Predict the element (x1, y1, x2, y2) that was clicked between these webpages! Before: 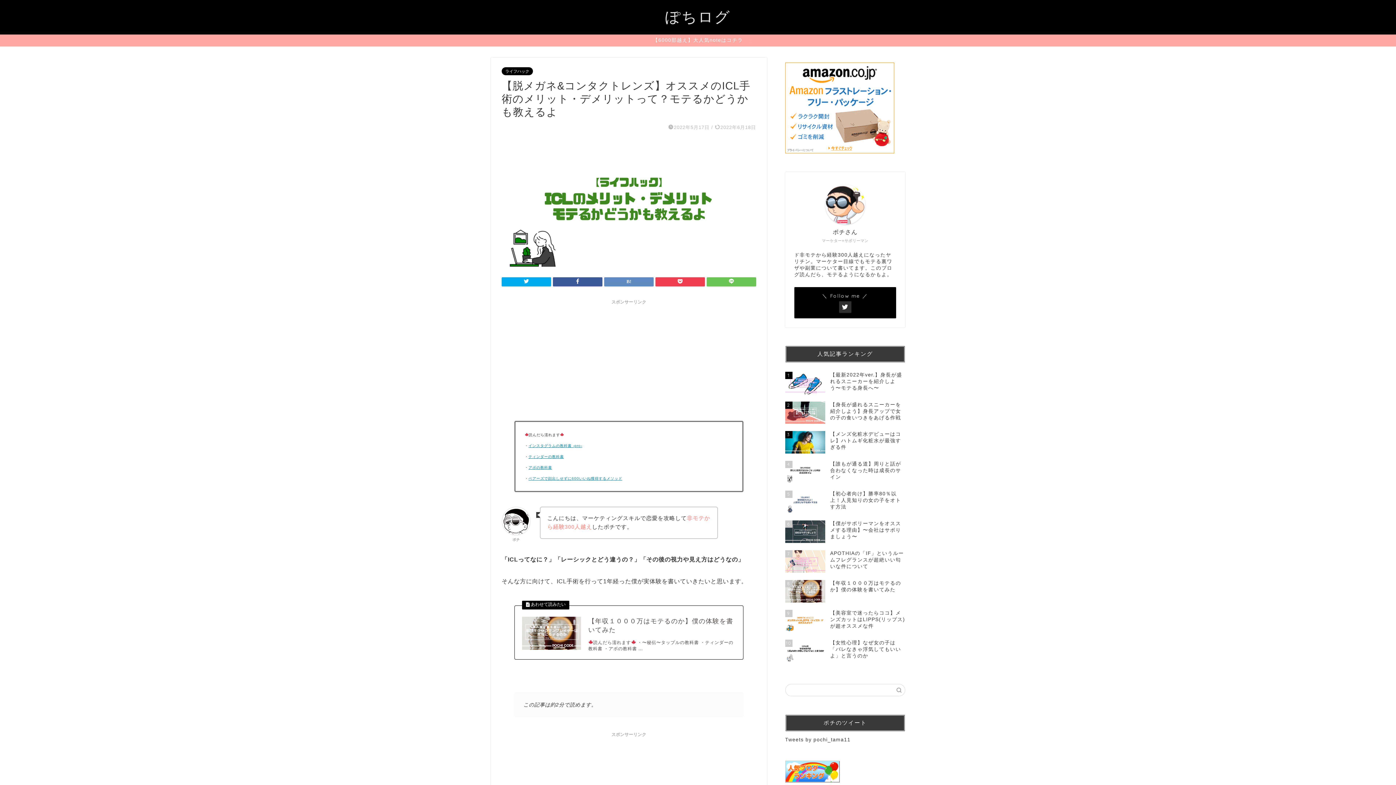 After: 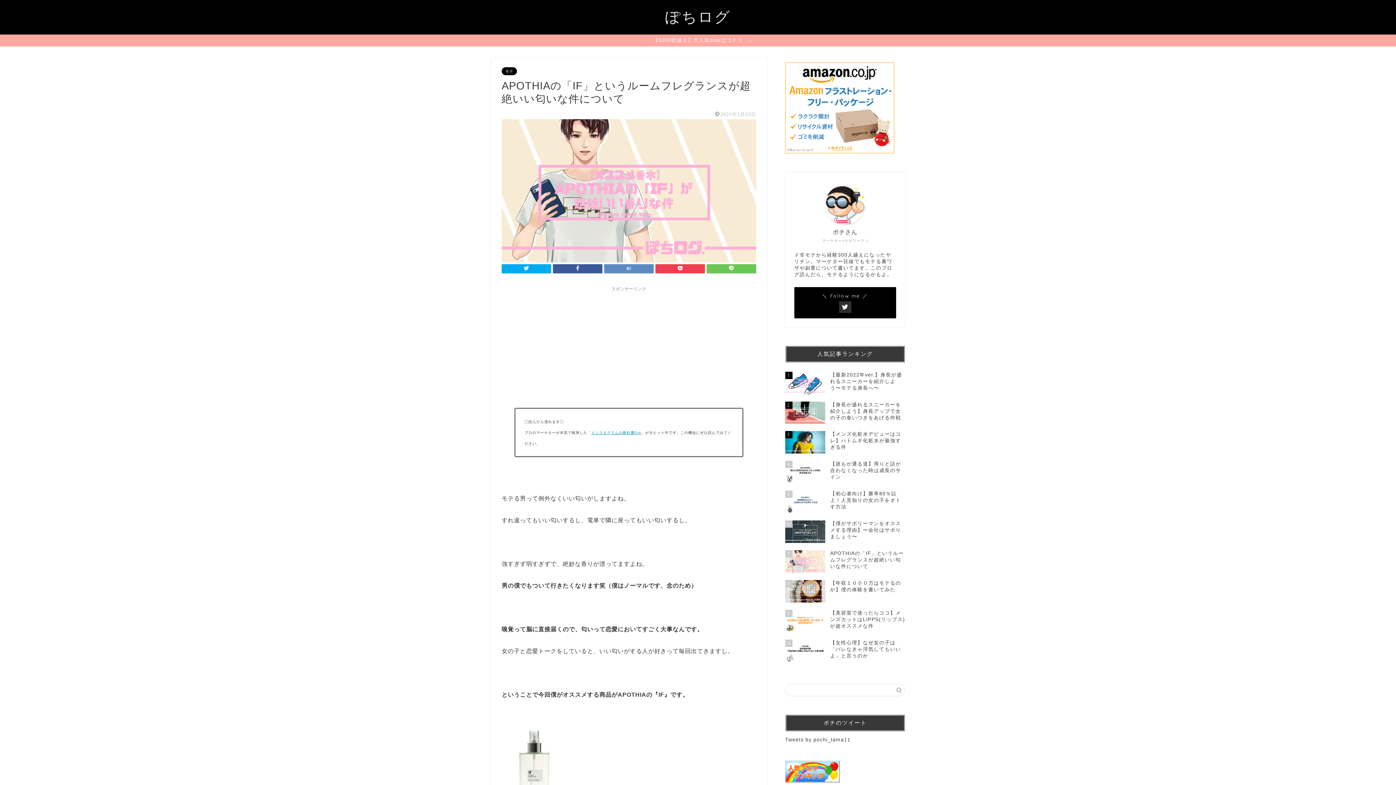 Action: bbox: (785, 546, 905, 576) label: 7
APOTHIAの「IF」というルームフレグランスが超絶いい匂いな件について